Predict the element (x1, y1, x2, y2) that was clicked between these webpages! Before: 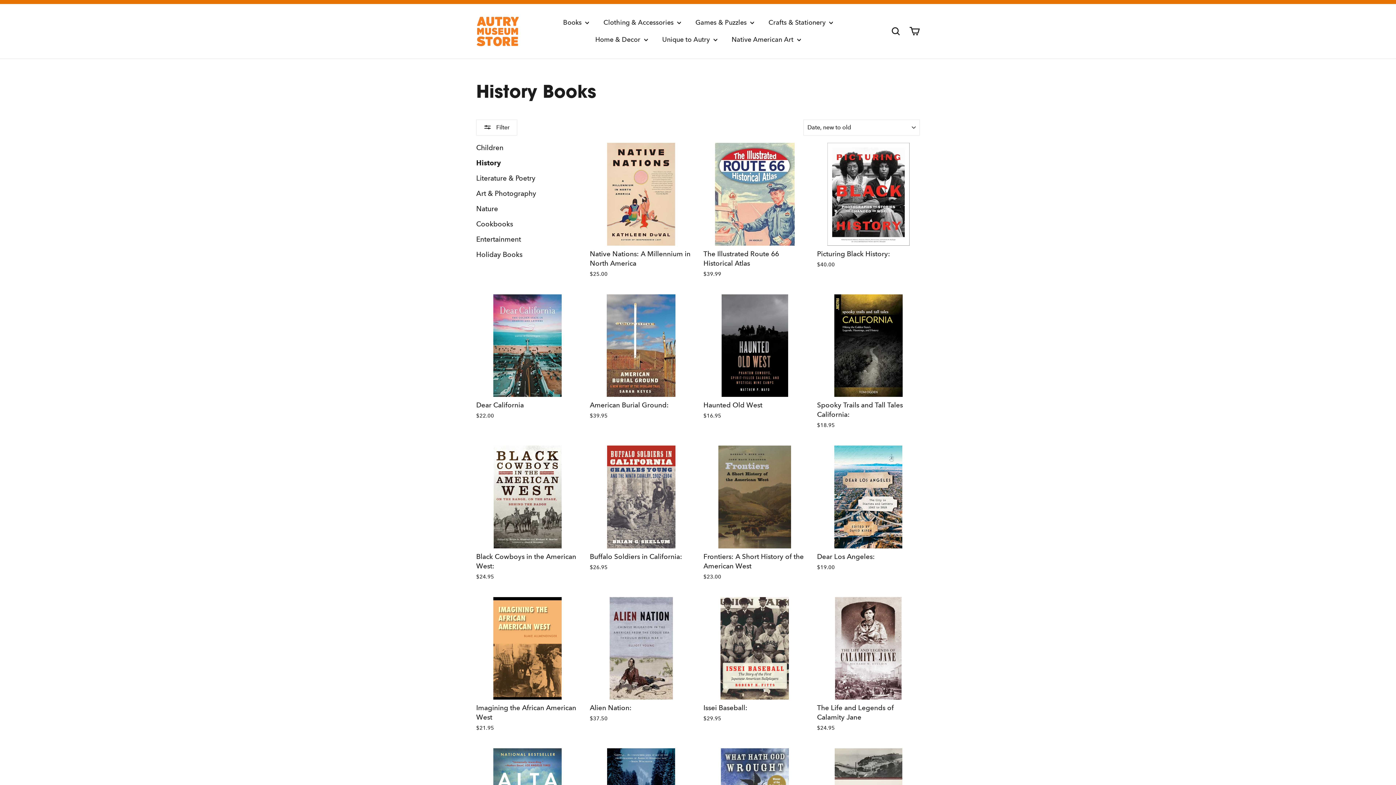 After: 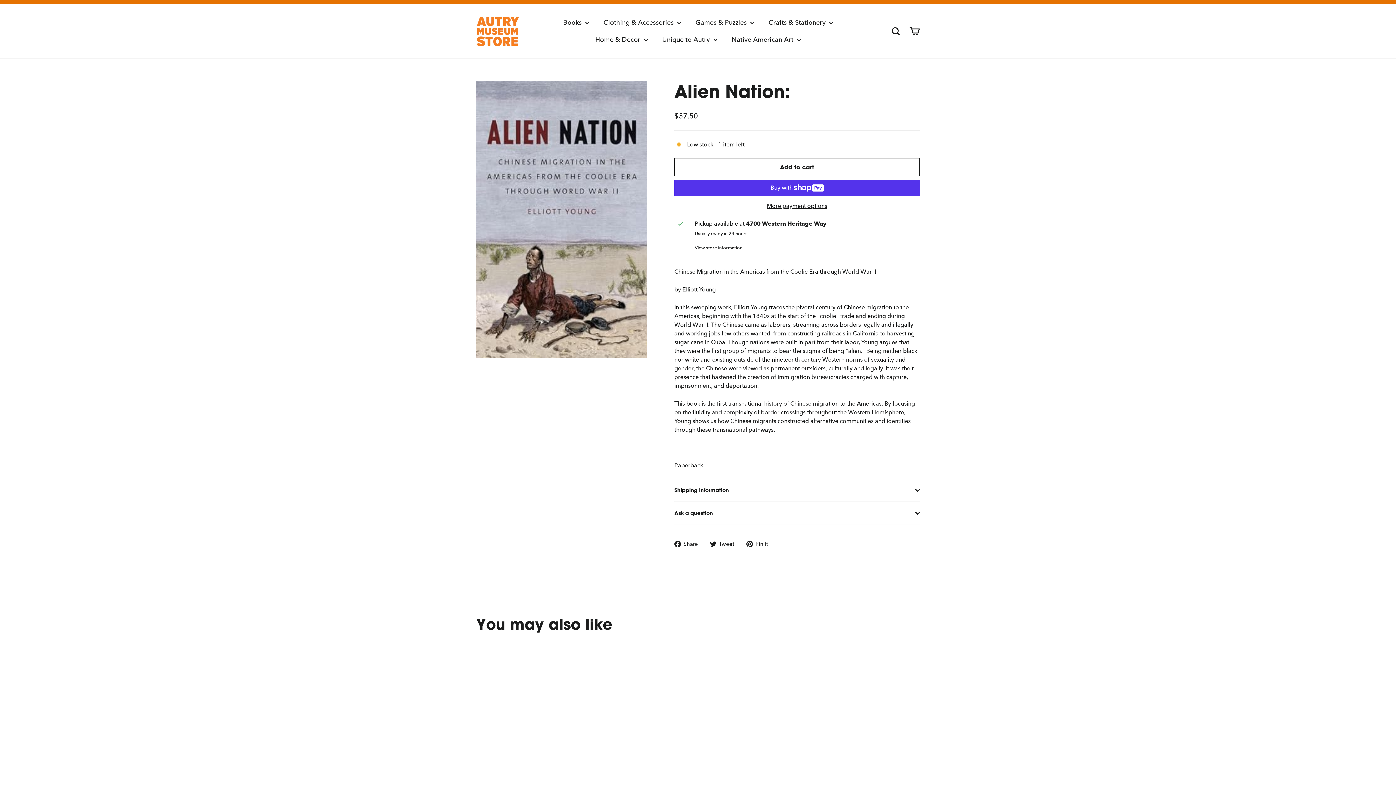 Action: bbox: (590, 597, 692, 724) label: Alien Nation:
$37.50